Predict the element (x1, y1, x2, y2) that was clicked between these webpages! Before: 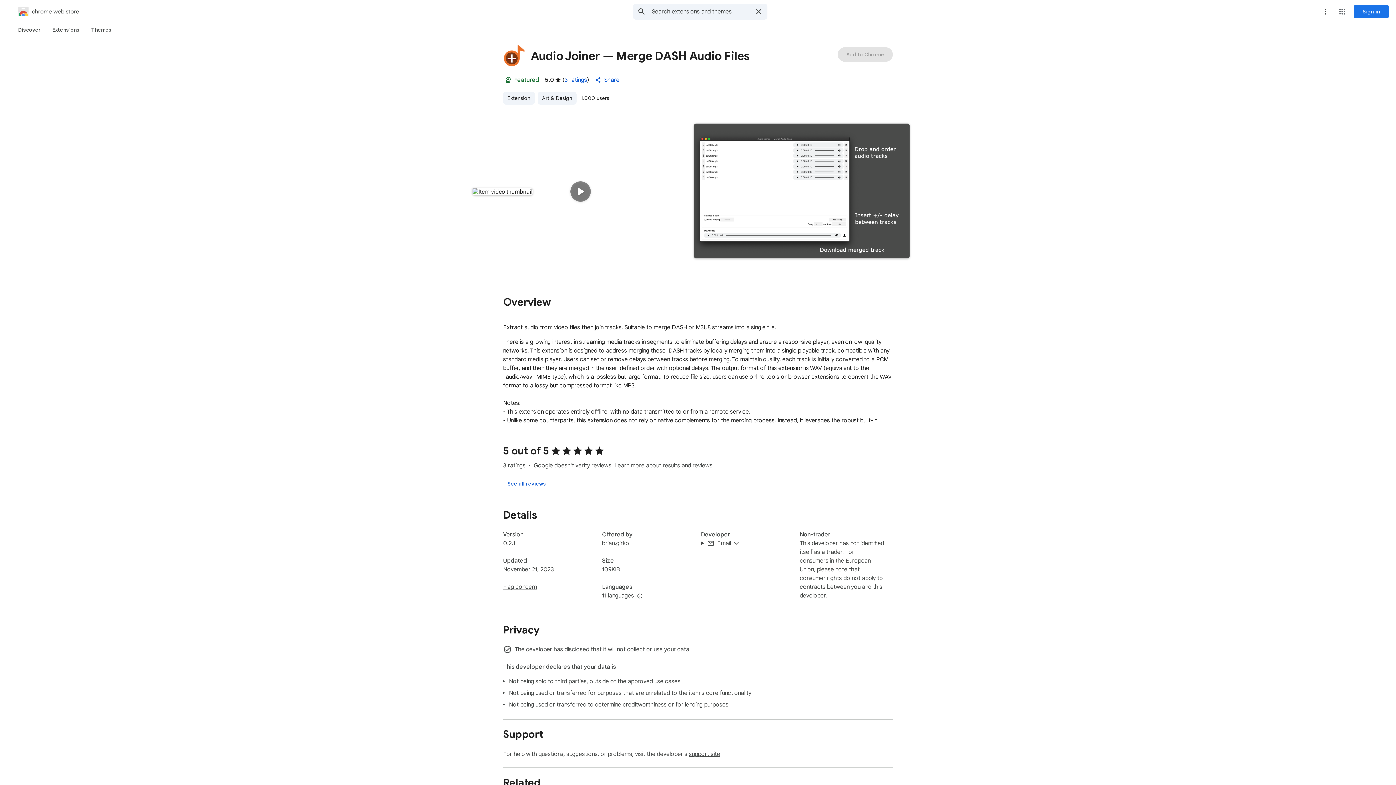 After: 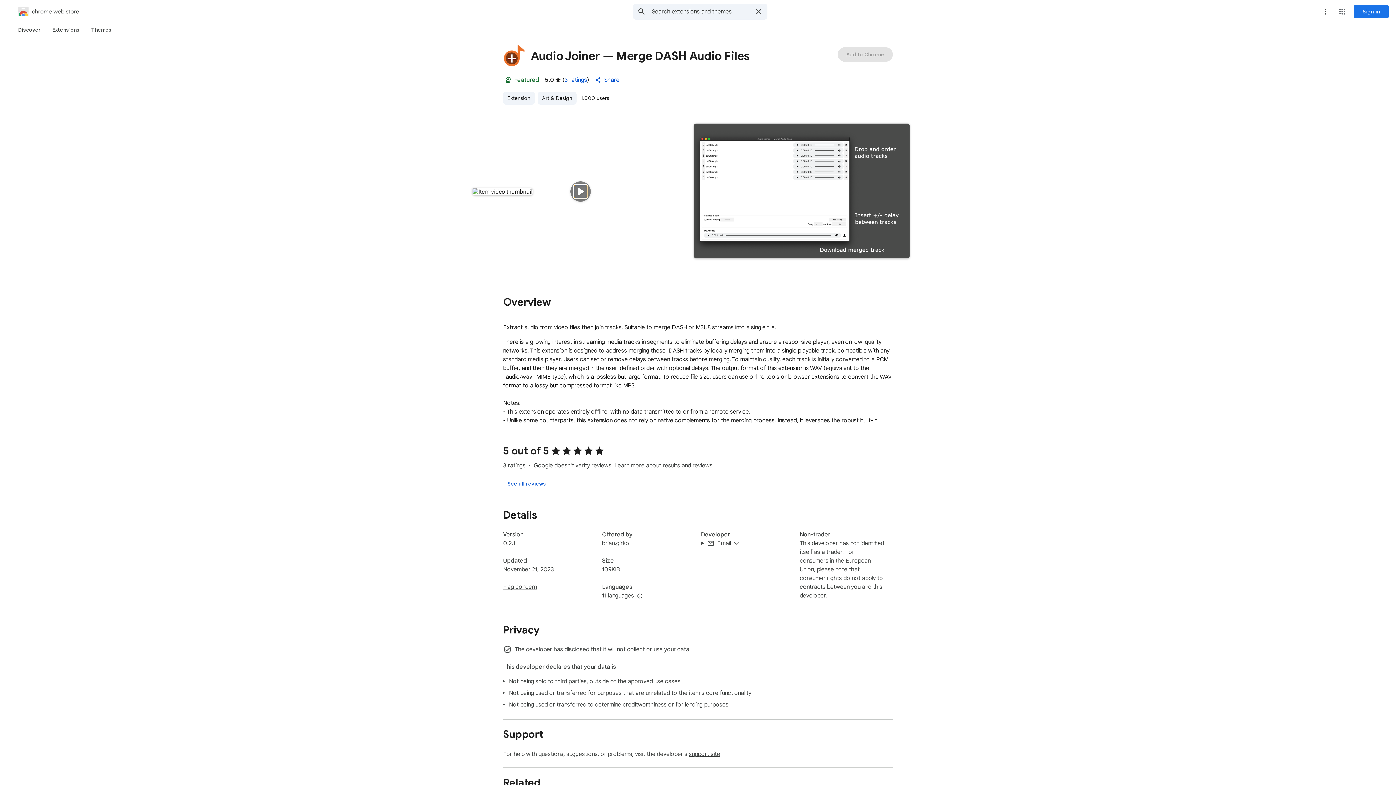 Action: label: Item media 1 (video) for Audio Joiner — Merge DASH Audio Files bbox: (574, 185, 587, 198)